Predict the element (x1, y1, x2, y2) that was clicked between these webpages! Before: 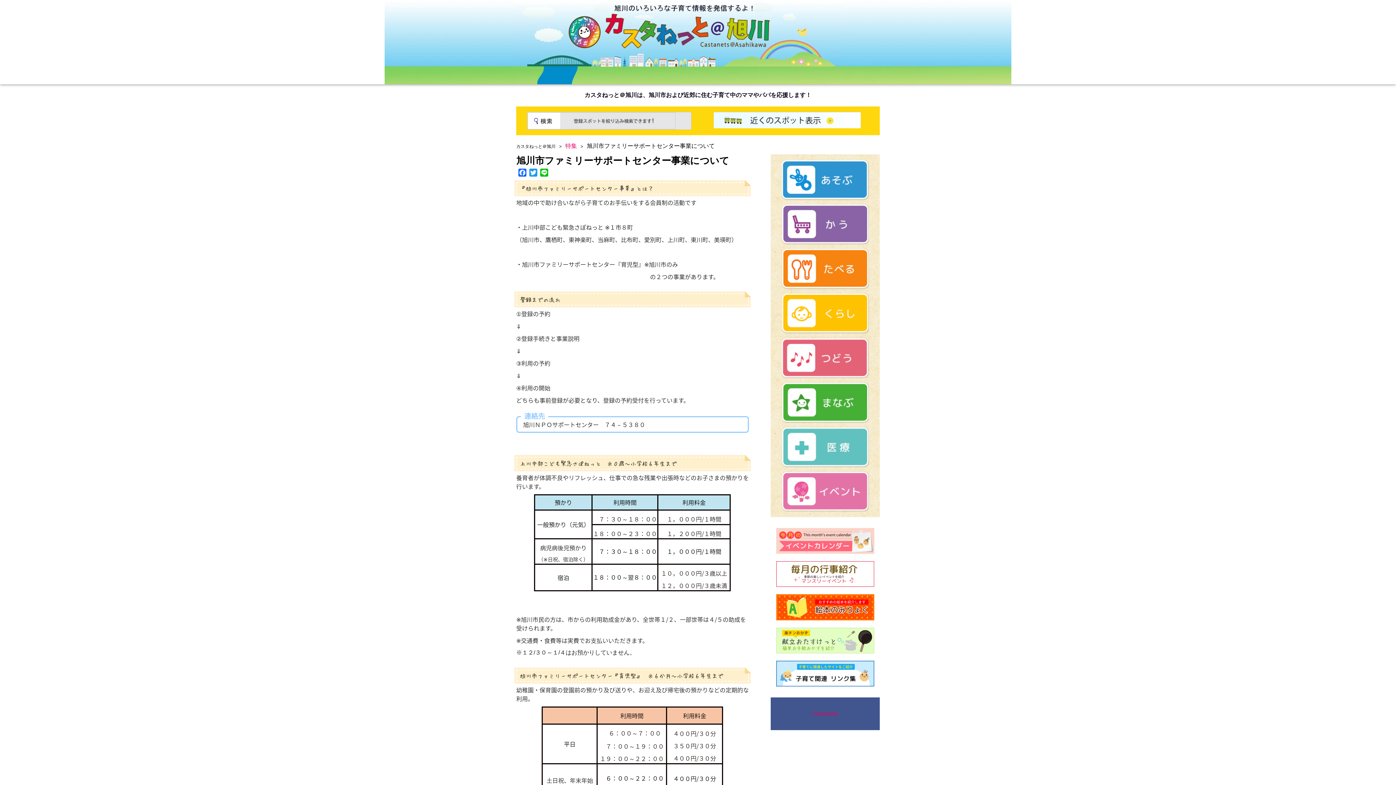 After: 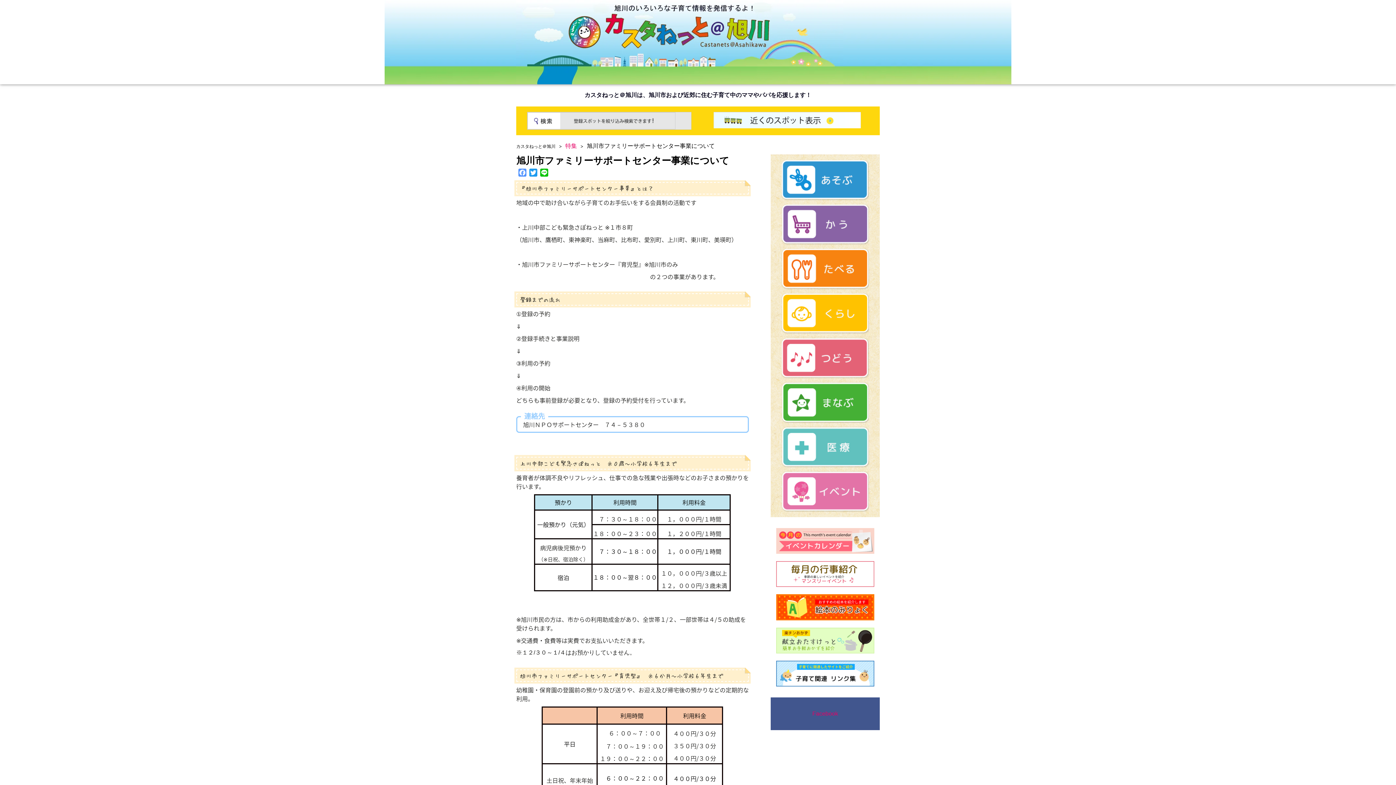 Action: label: Facebook bbox: (517, 168, 528, 176)